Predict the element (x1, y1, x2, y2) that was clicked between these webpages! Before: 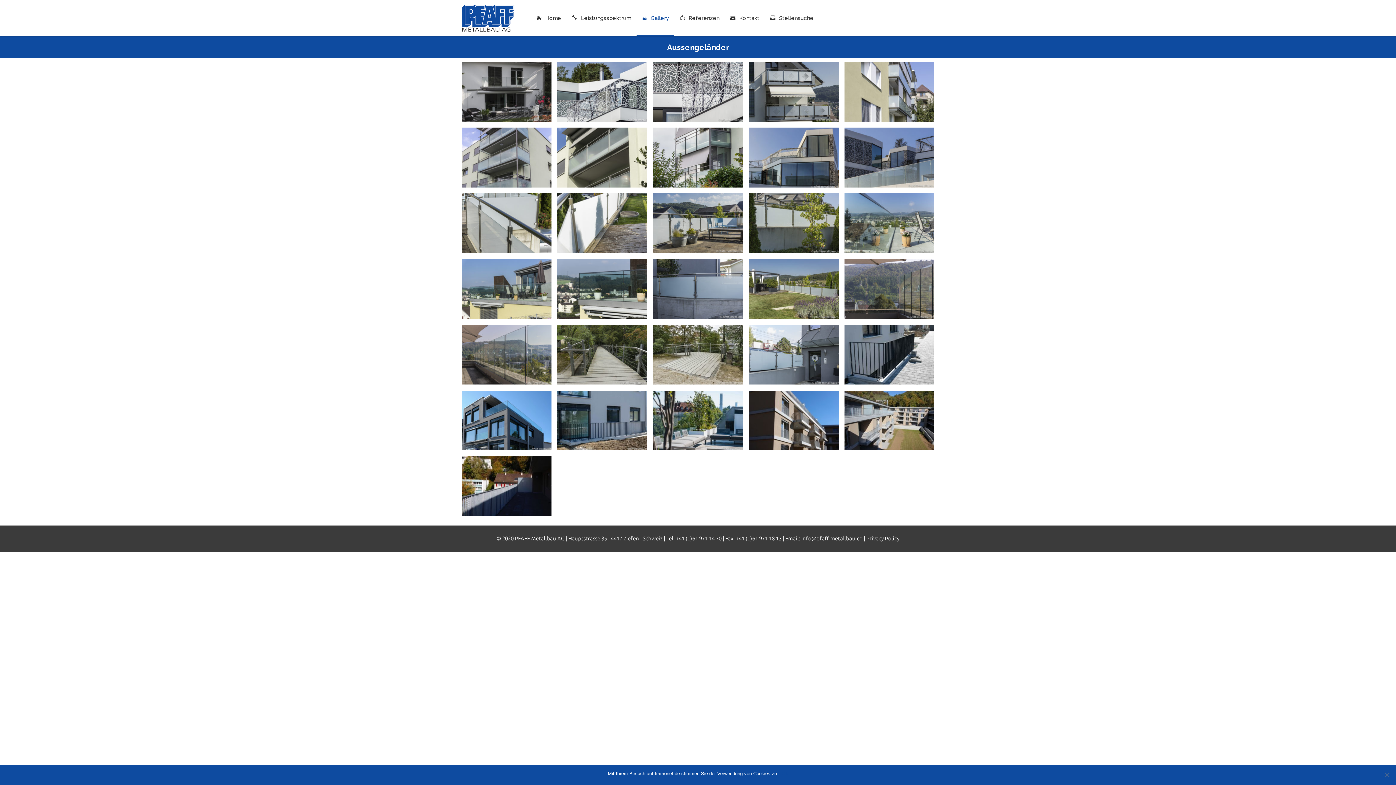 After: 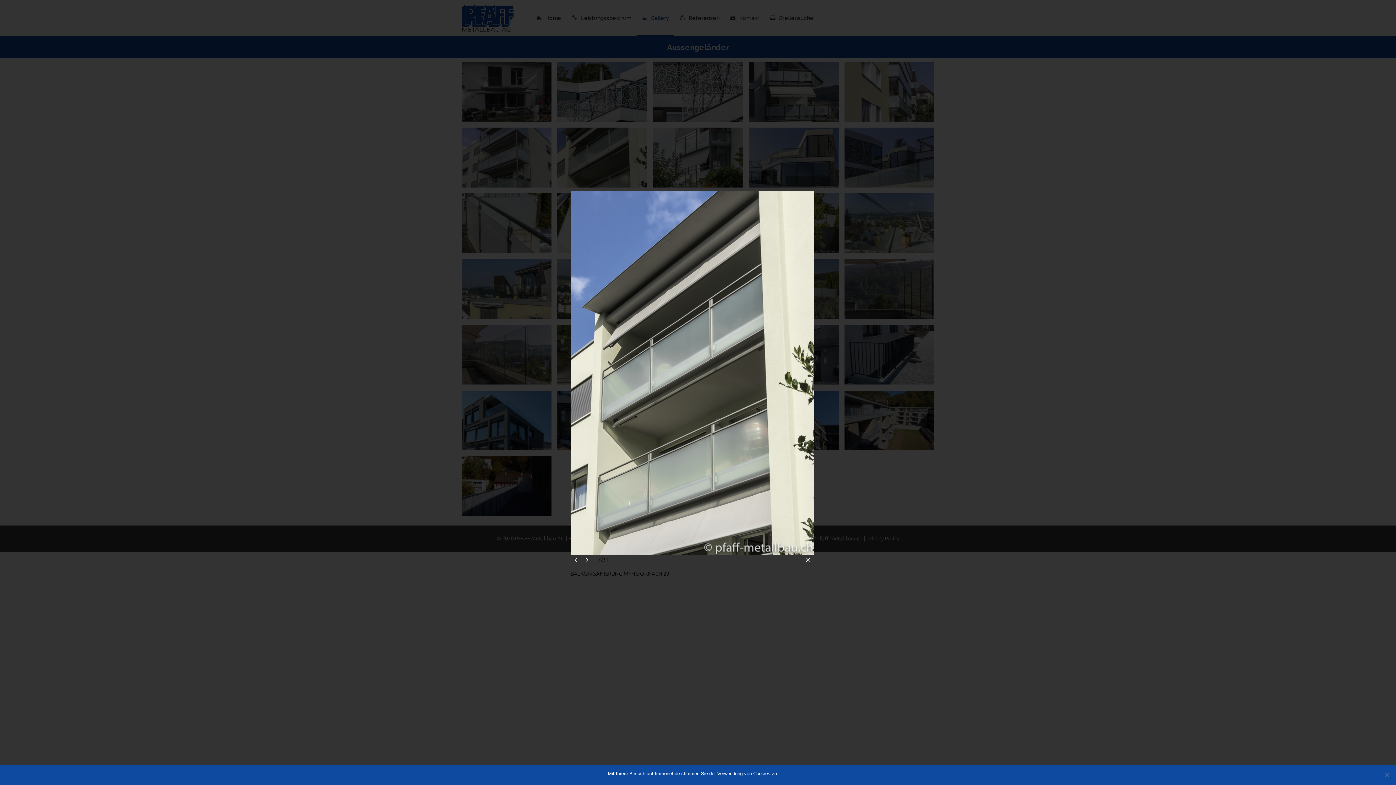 Action: bbox: (557, 127, 647, 187)